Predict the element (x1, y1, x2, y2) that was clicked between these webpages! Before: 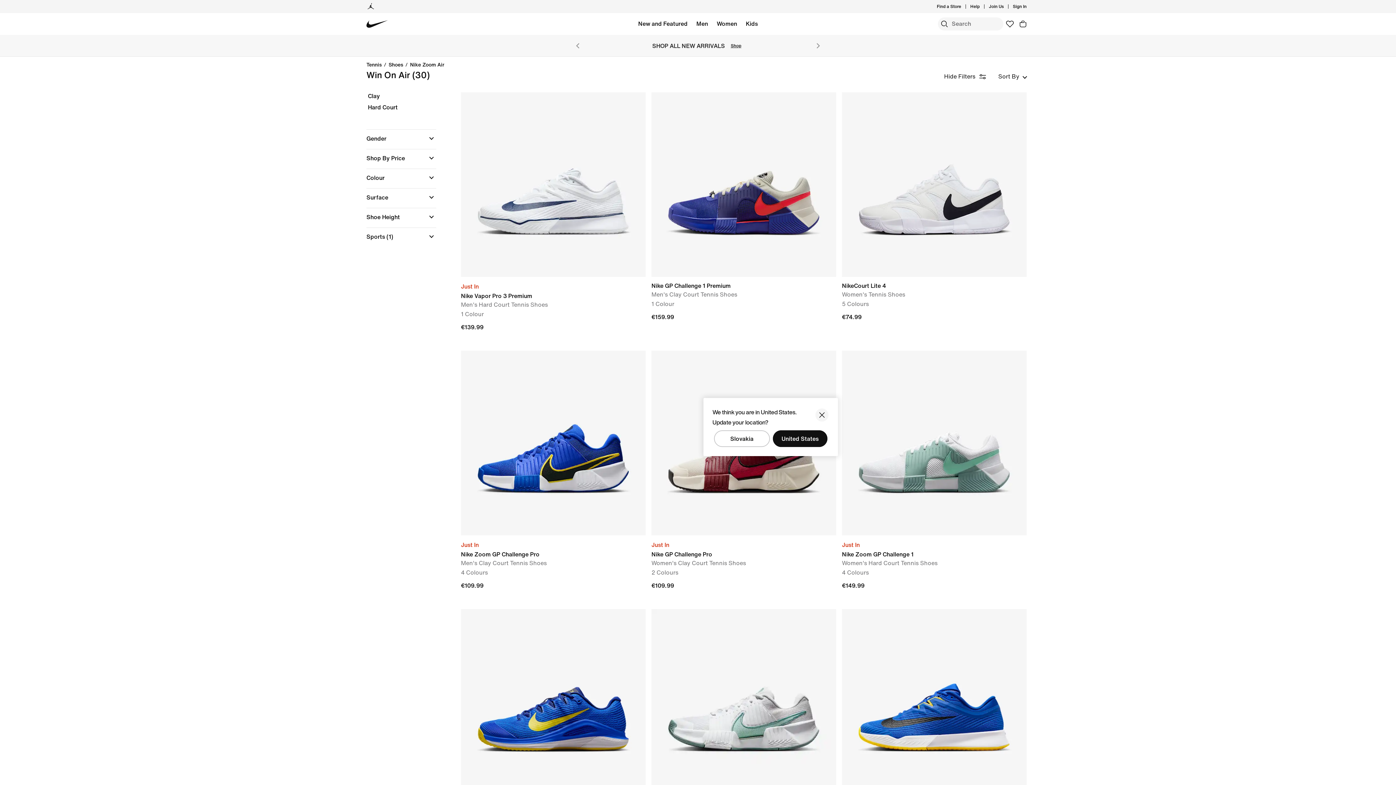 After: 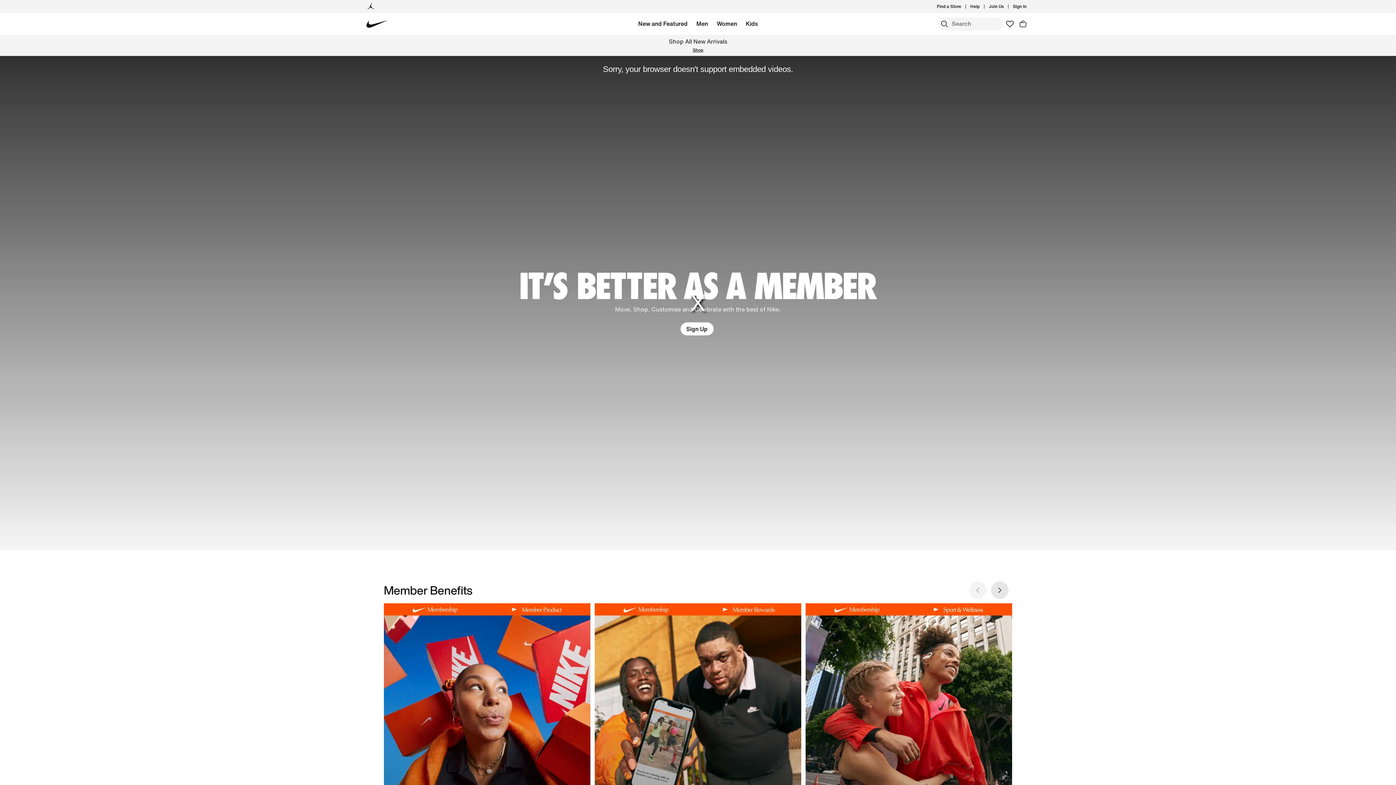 Action: label: Join Us bbox: (753, 46, 768, 53)